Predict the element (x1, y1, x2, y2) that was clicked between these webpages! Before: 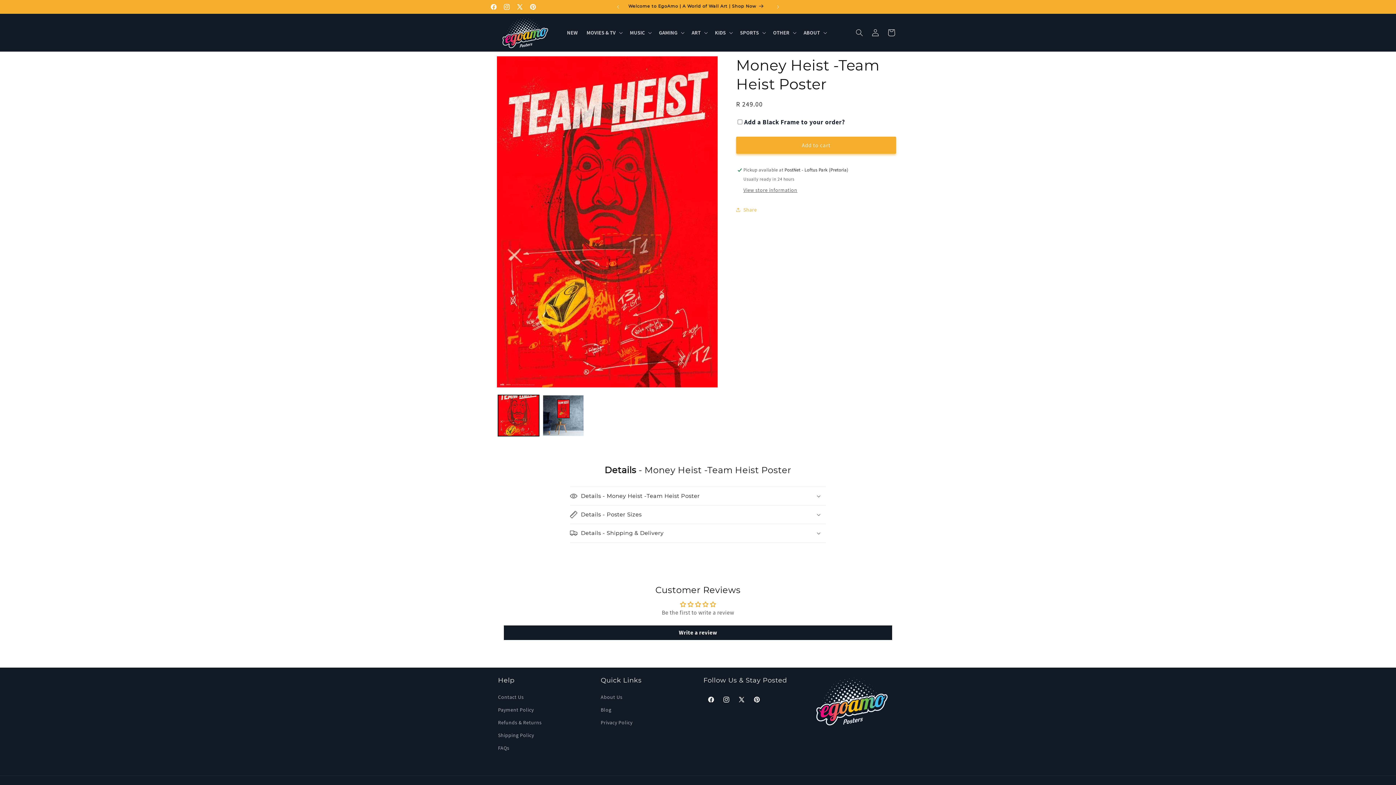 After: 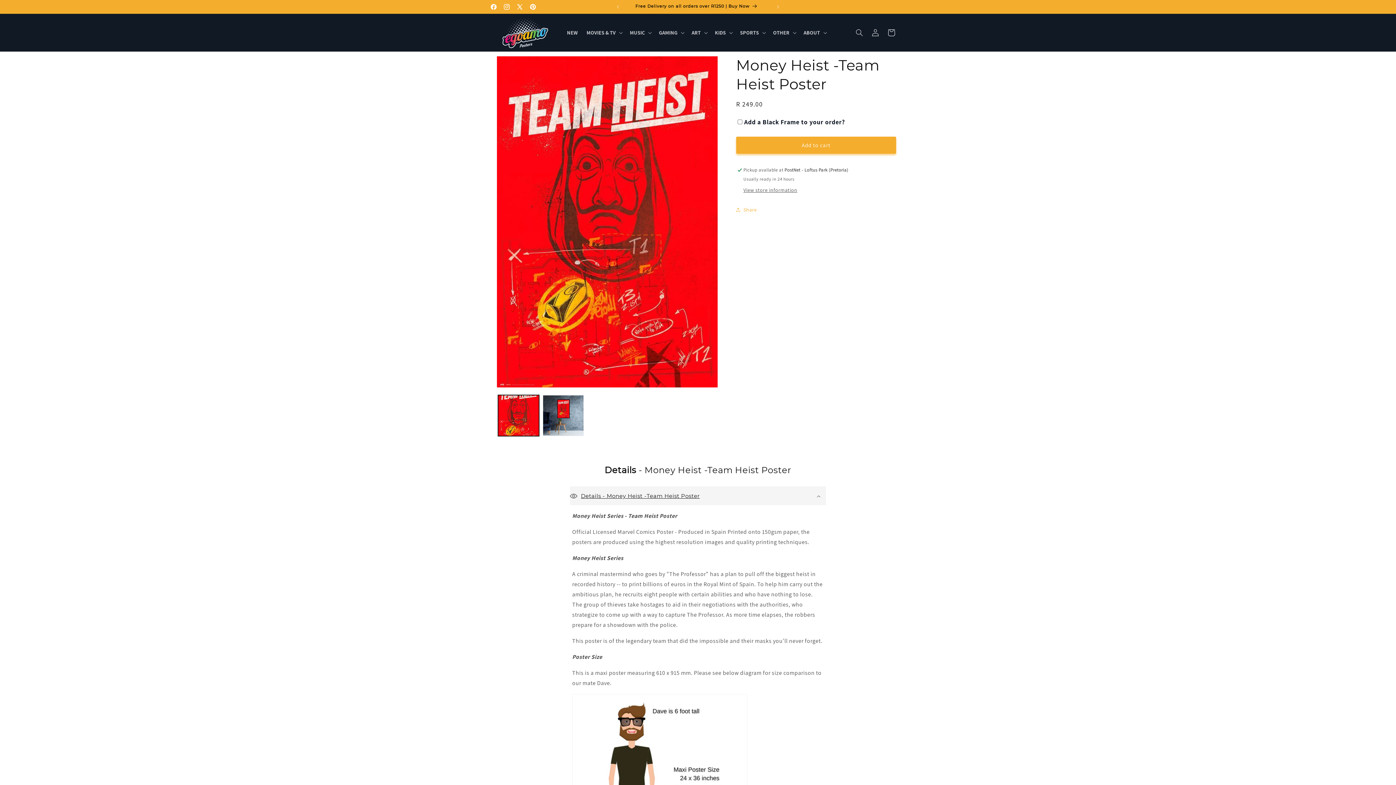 Action: label: Details - Money Heist -Team Heist Poster bbox: (570, 487, 826, 505)